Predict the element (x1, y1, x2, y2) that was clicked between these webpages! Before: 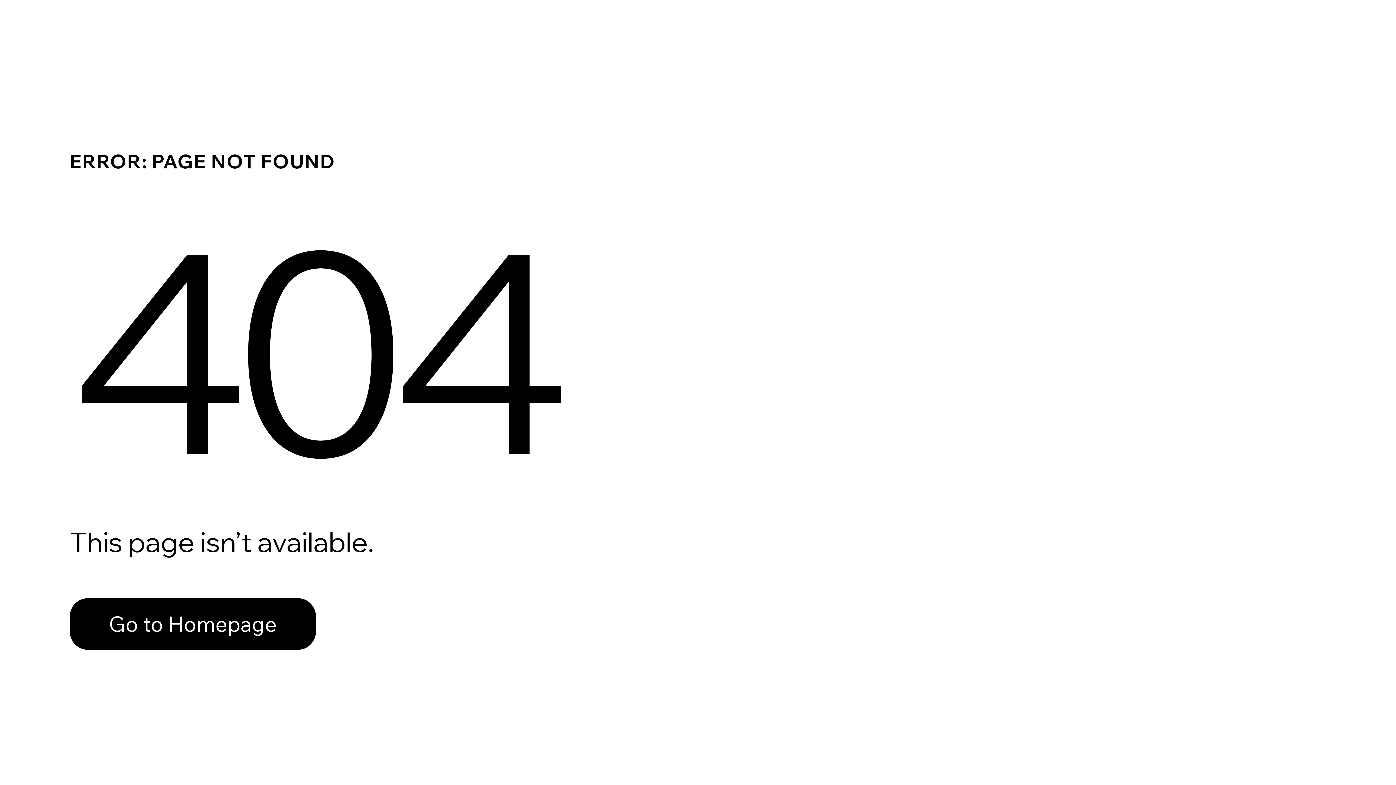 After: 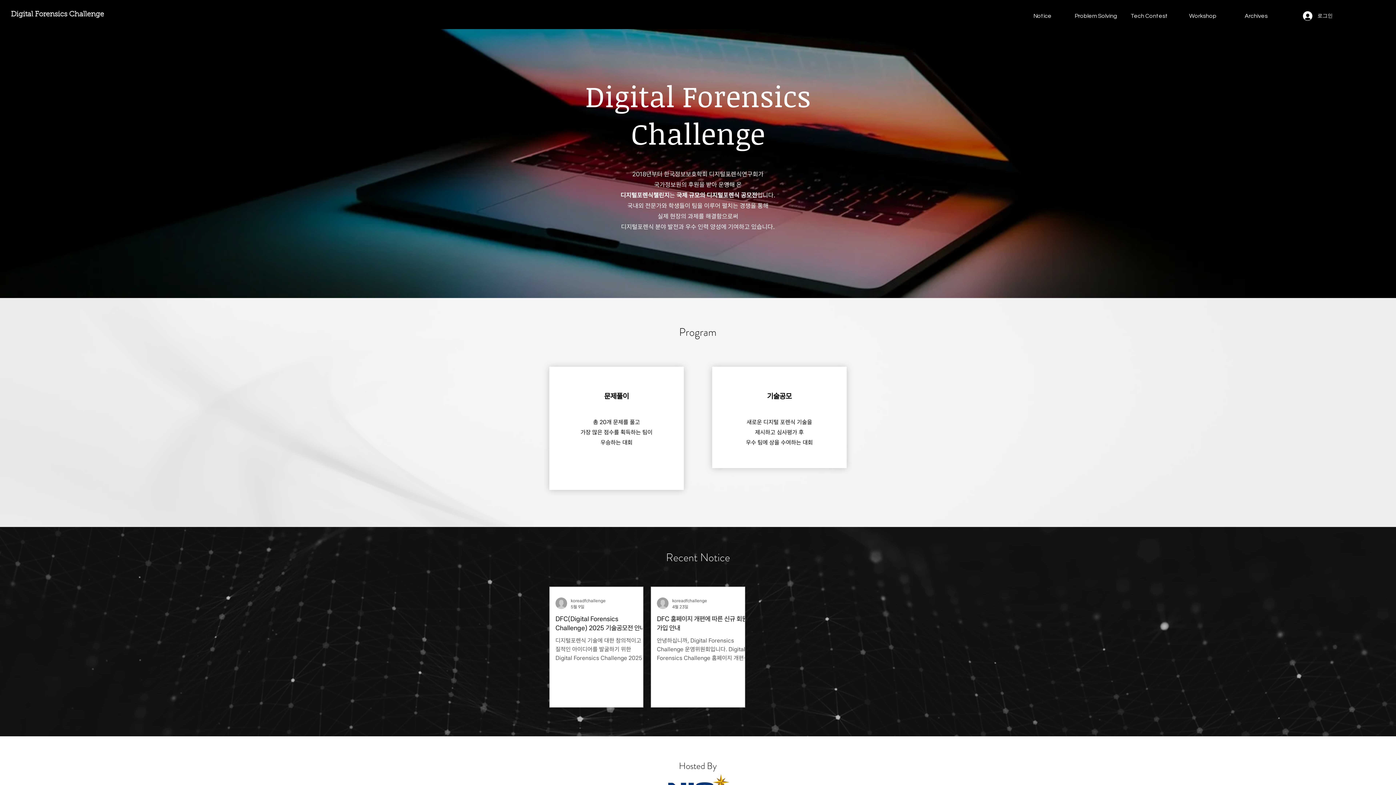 Action: label: Go to Homepage bbox: (69, 598, 316, 650)